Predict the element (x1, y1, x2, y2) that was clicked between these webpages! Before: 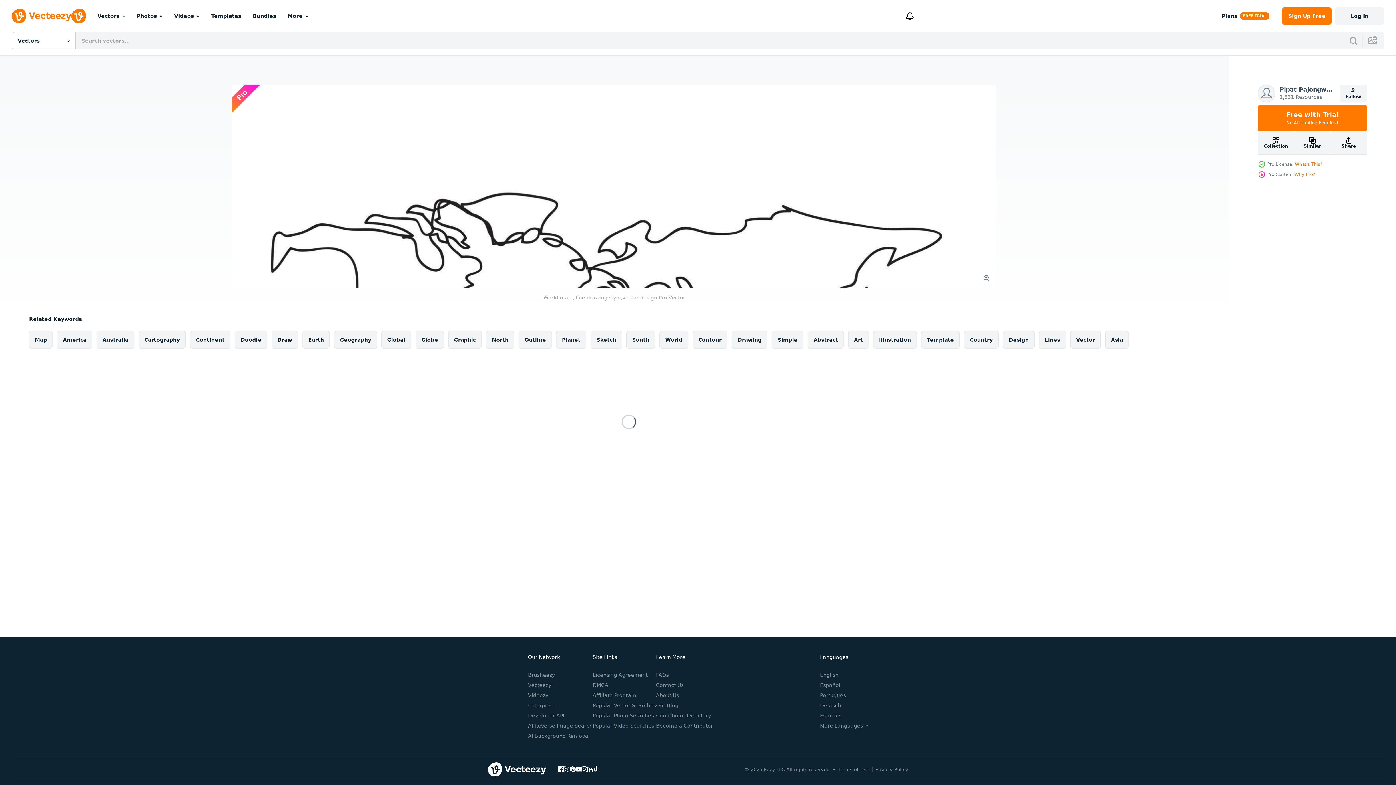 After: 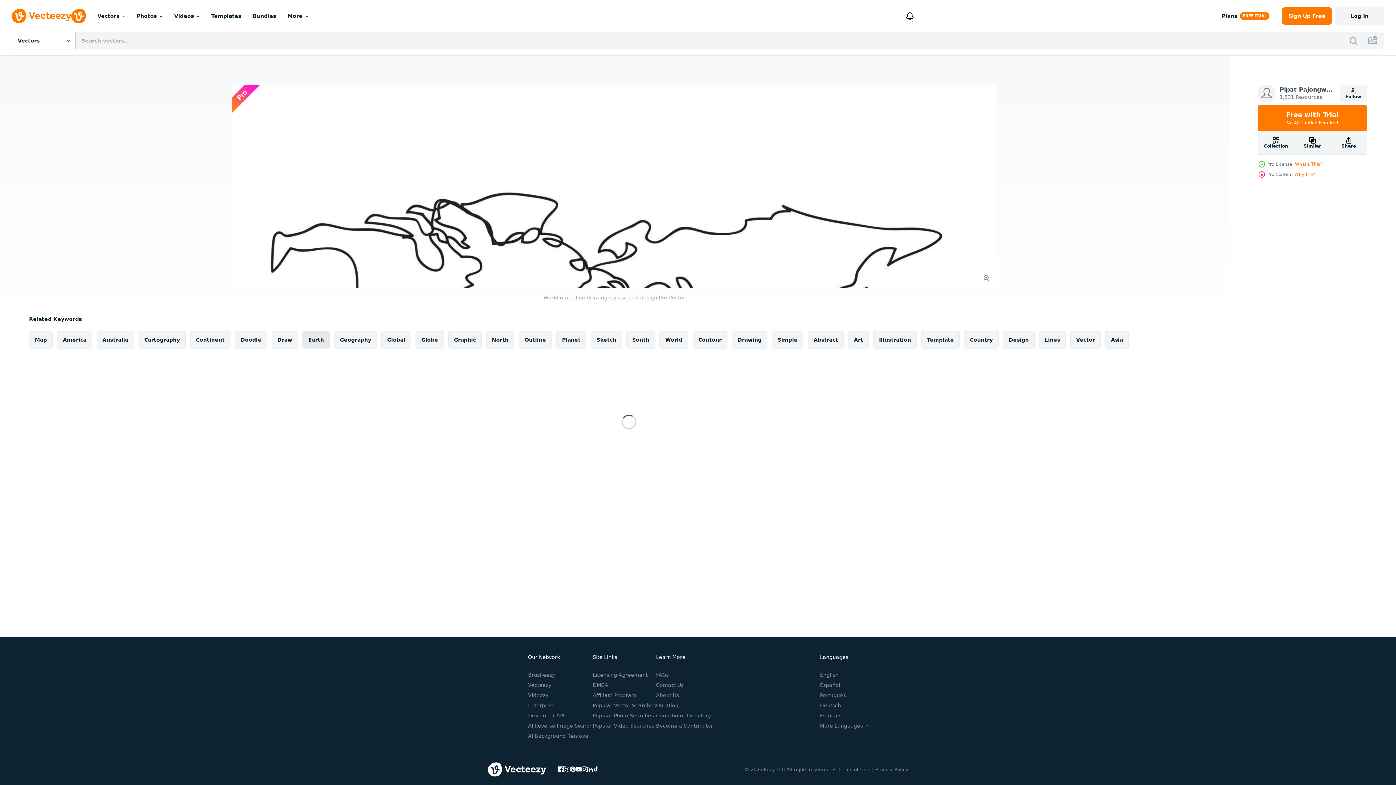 Action: label: Earth bbox: (302, 331, 329, 348)